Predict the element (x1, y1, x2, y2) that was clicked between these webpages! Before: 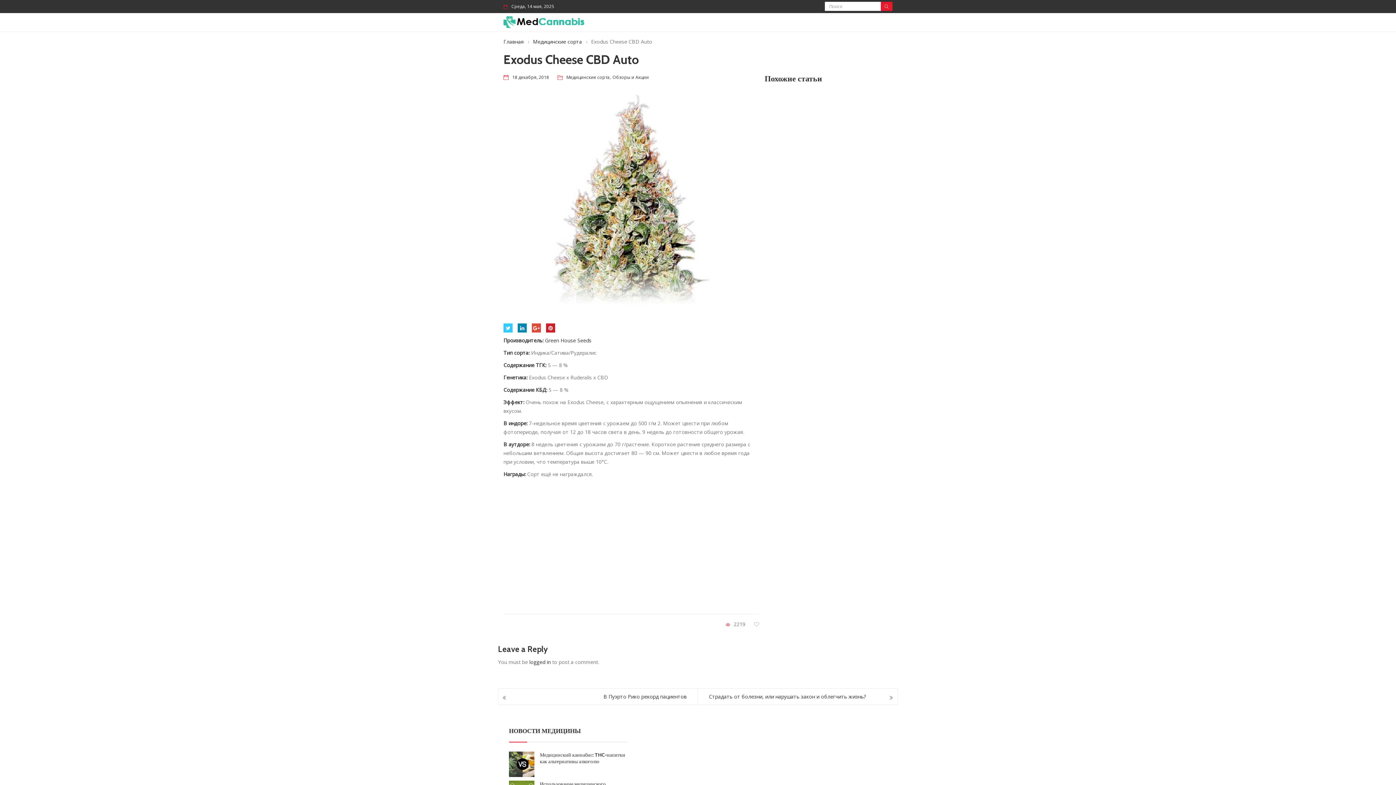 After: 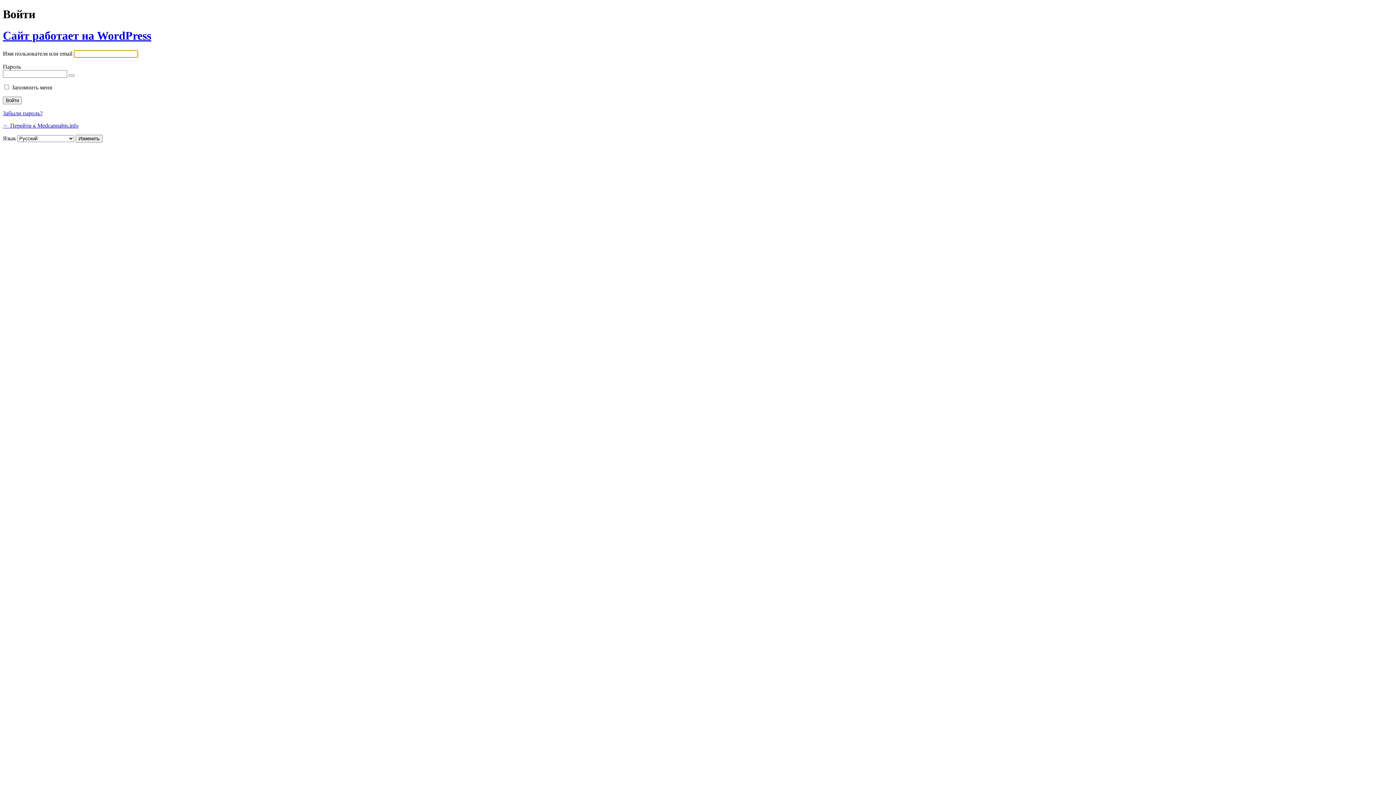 Action: label: logged in bbox: (529, 658, 550, 665)